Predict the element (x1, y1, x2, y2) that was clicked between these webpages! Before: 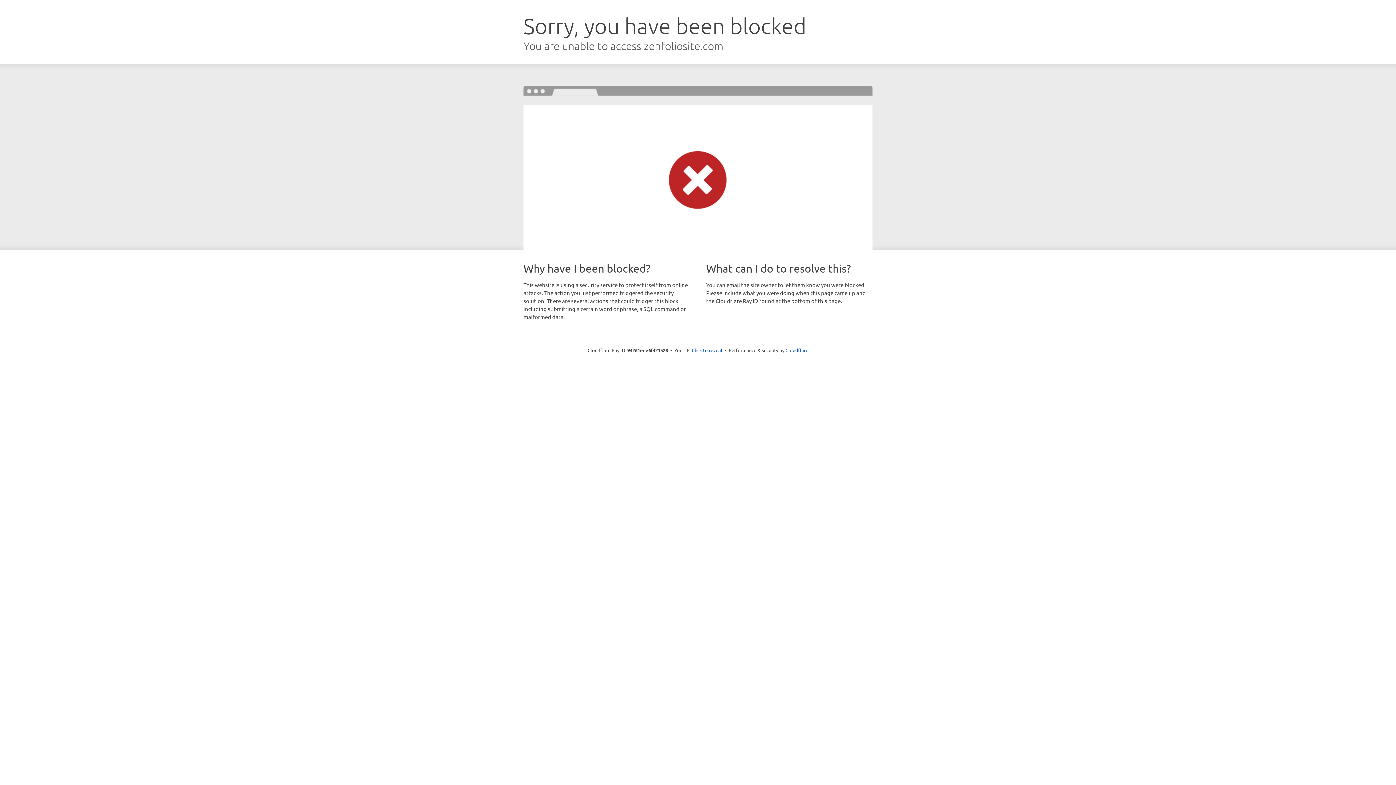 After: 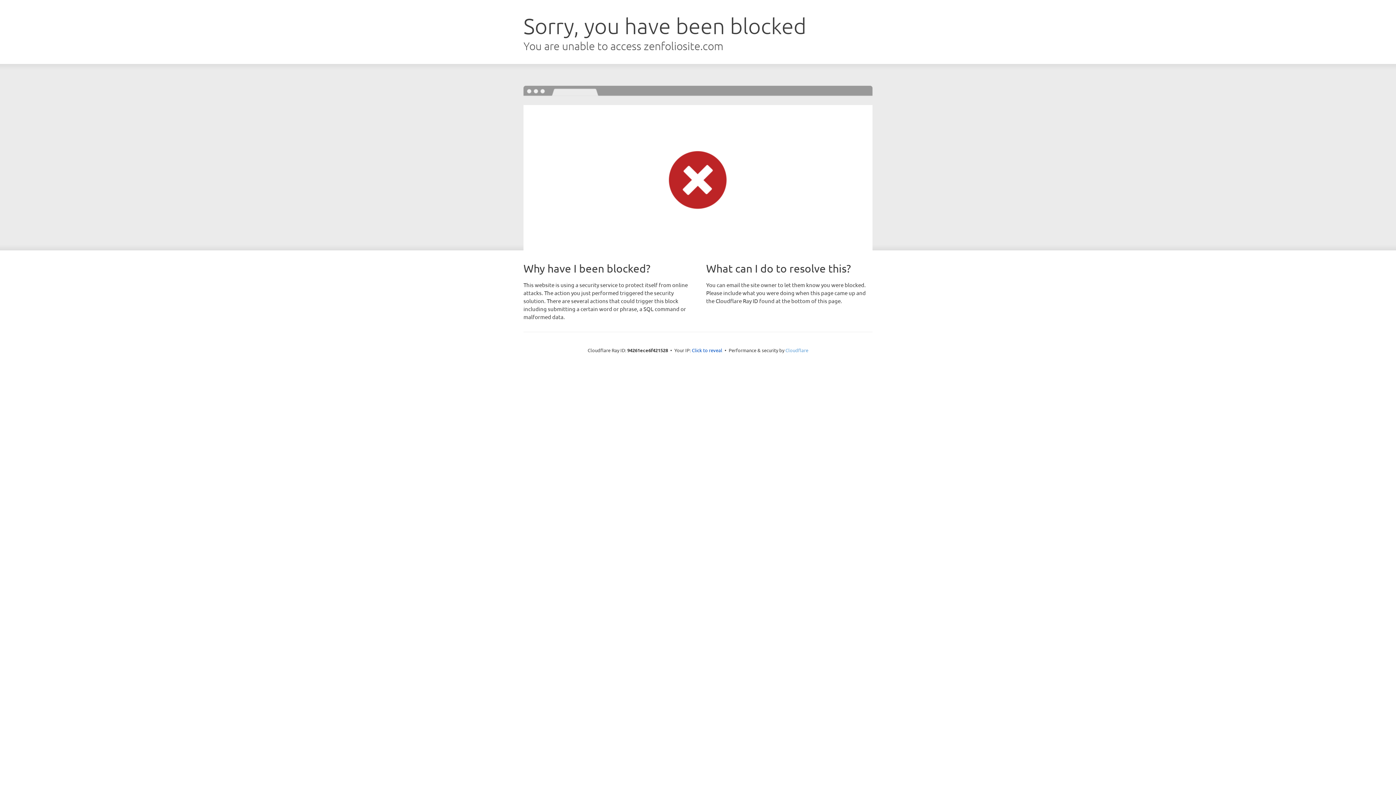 Action: bbox: (785, 347, 808, 353) label: Cloudflare